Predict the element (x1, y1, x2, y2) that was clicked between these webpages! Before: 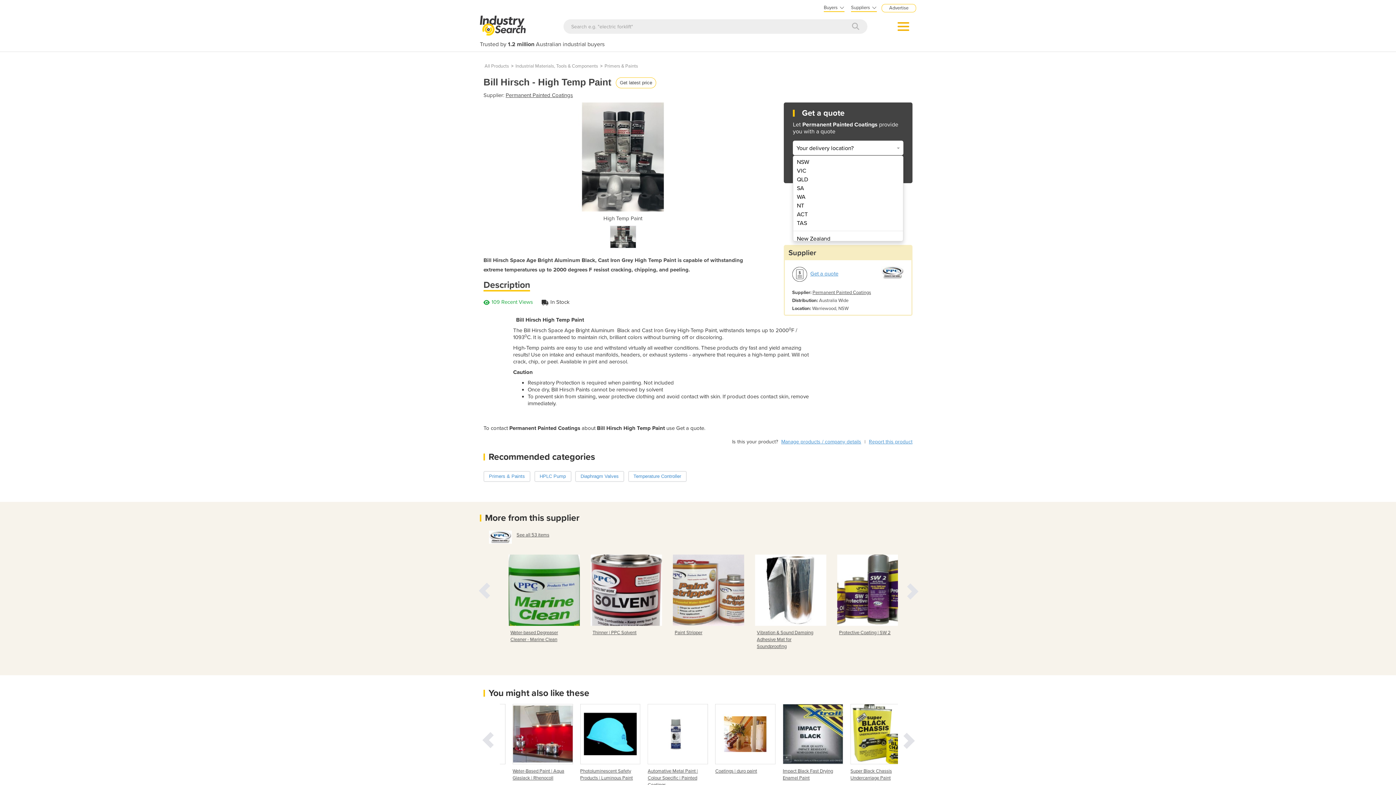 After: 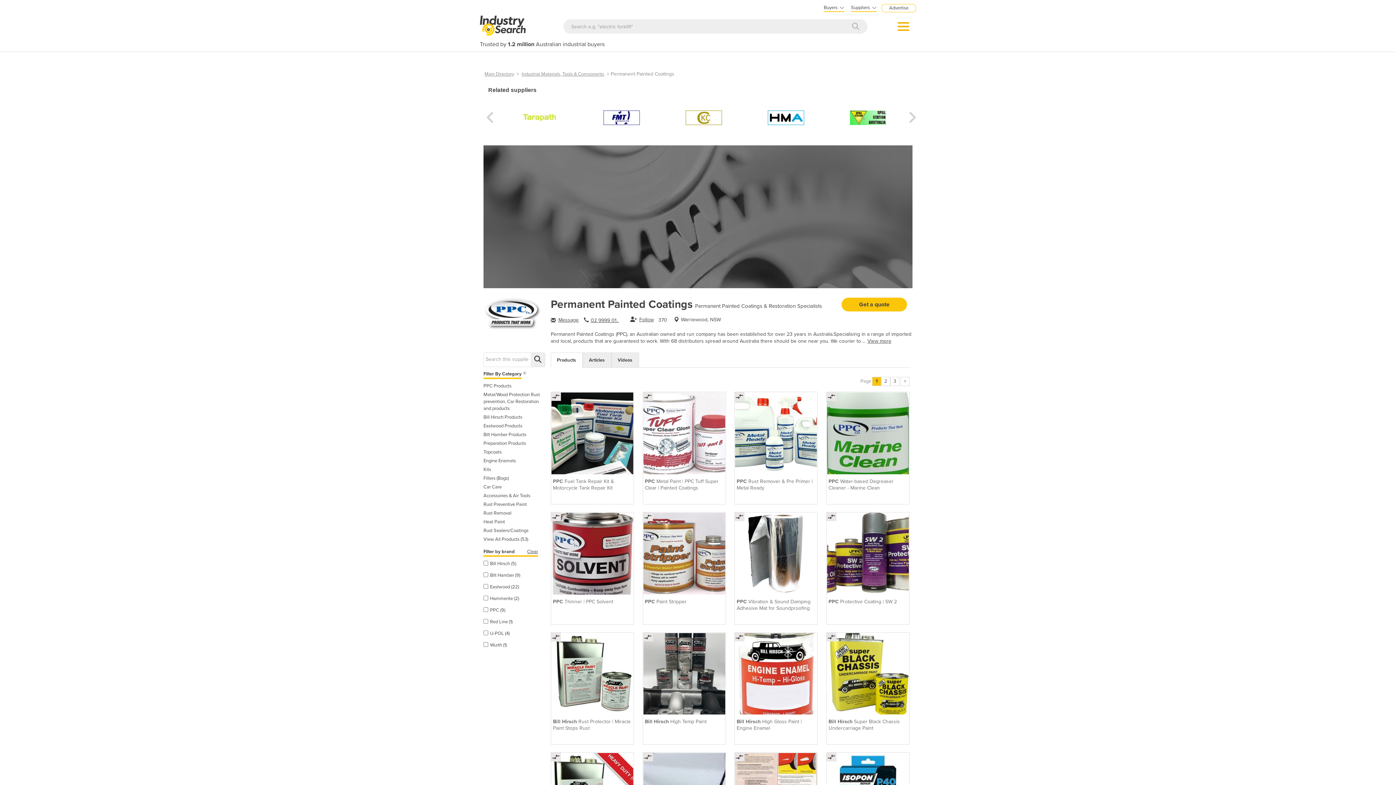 Action: bbox: (812, 289, 871, 296) label: Permanent Painted Coatings